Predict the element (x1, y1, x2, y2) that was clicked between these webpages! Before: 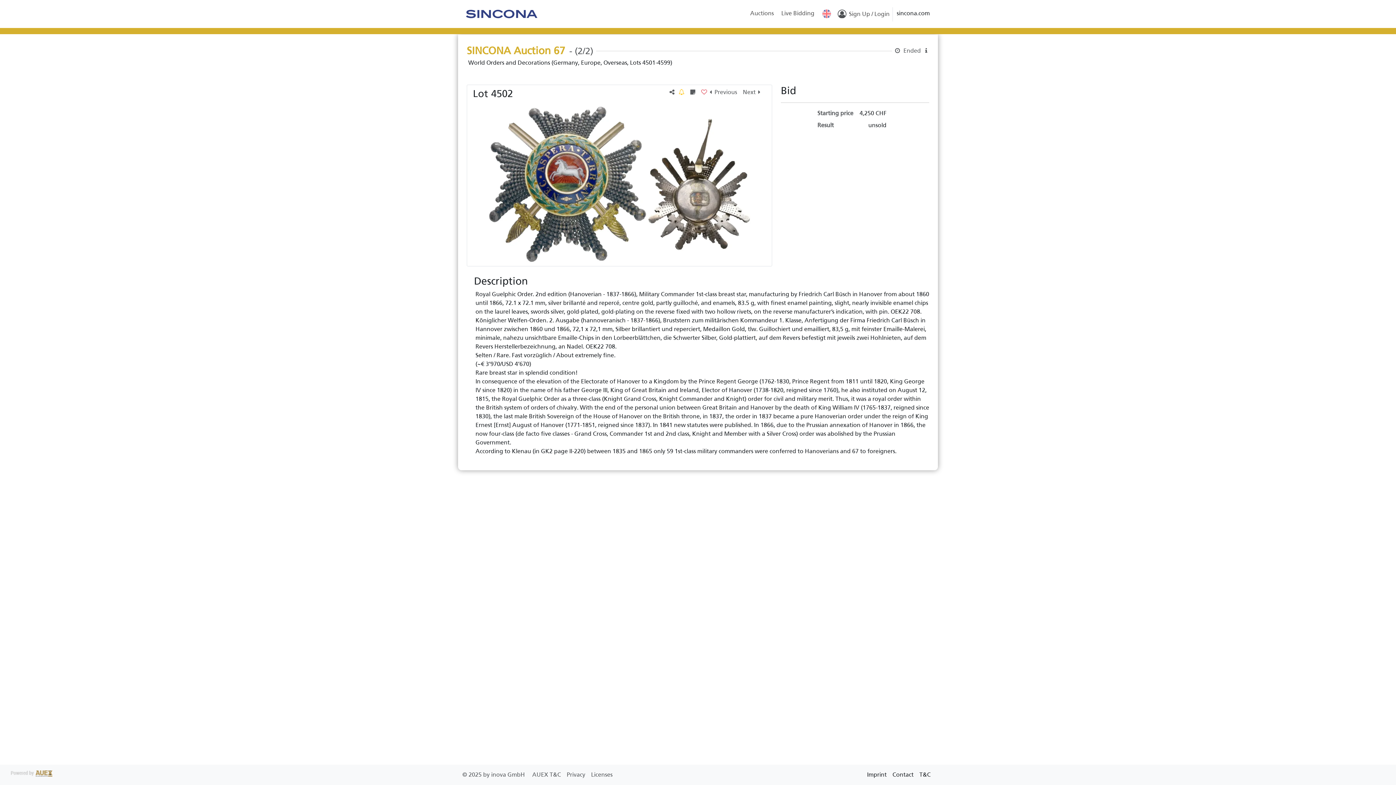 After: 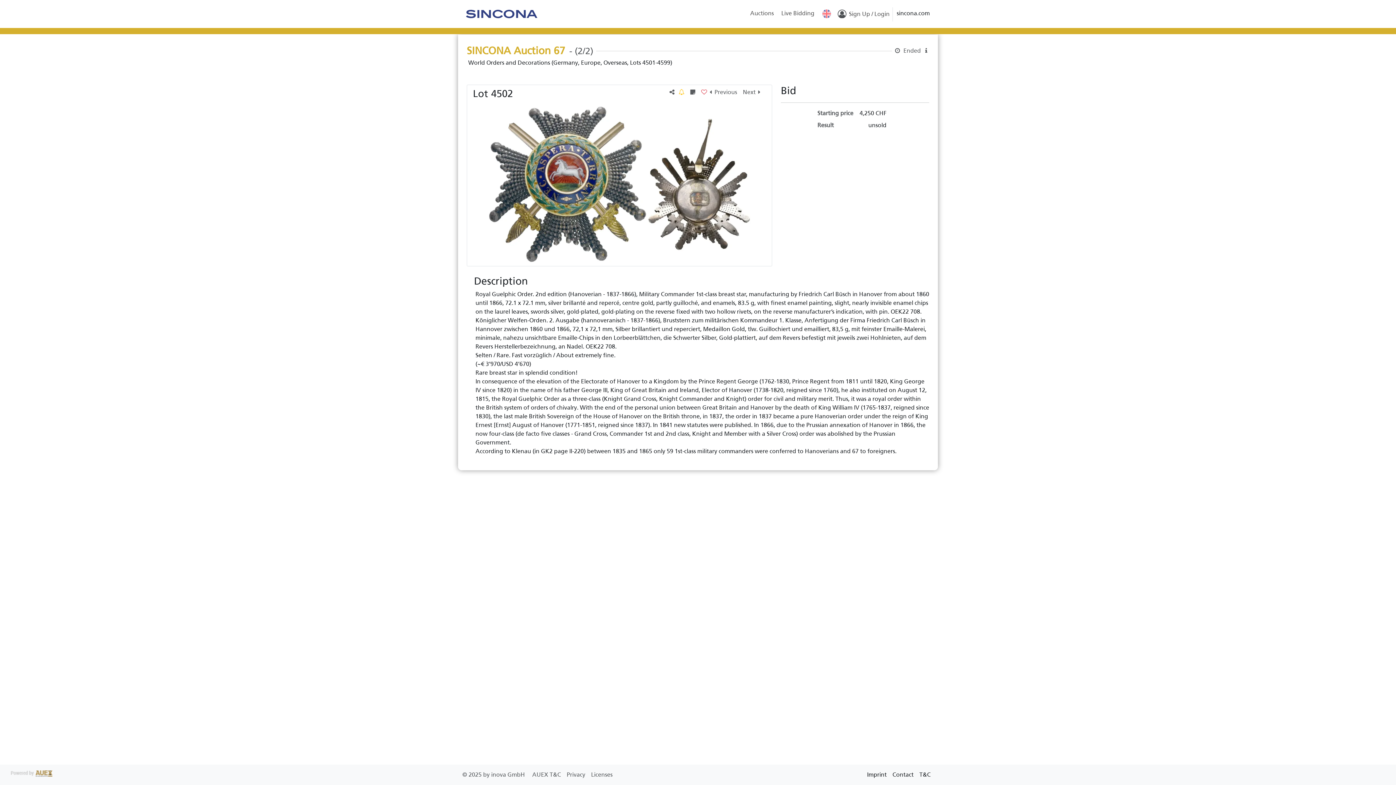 Action: bbox: (867, 771, 886, 778) label: Imprint